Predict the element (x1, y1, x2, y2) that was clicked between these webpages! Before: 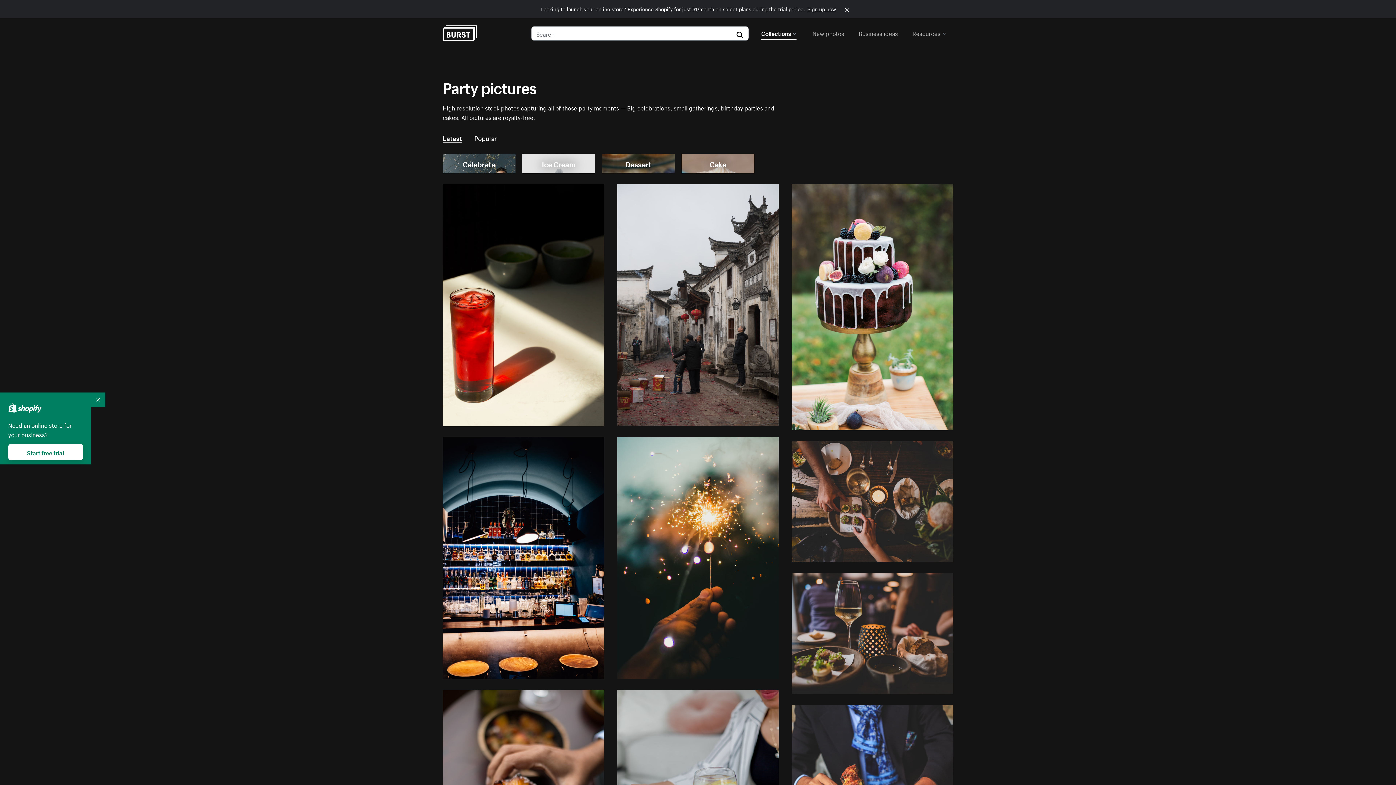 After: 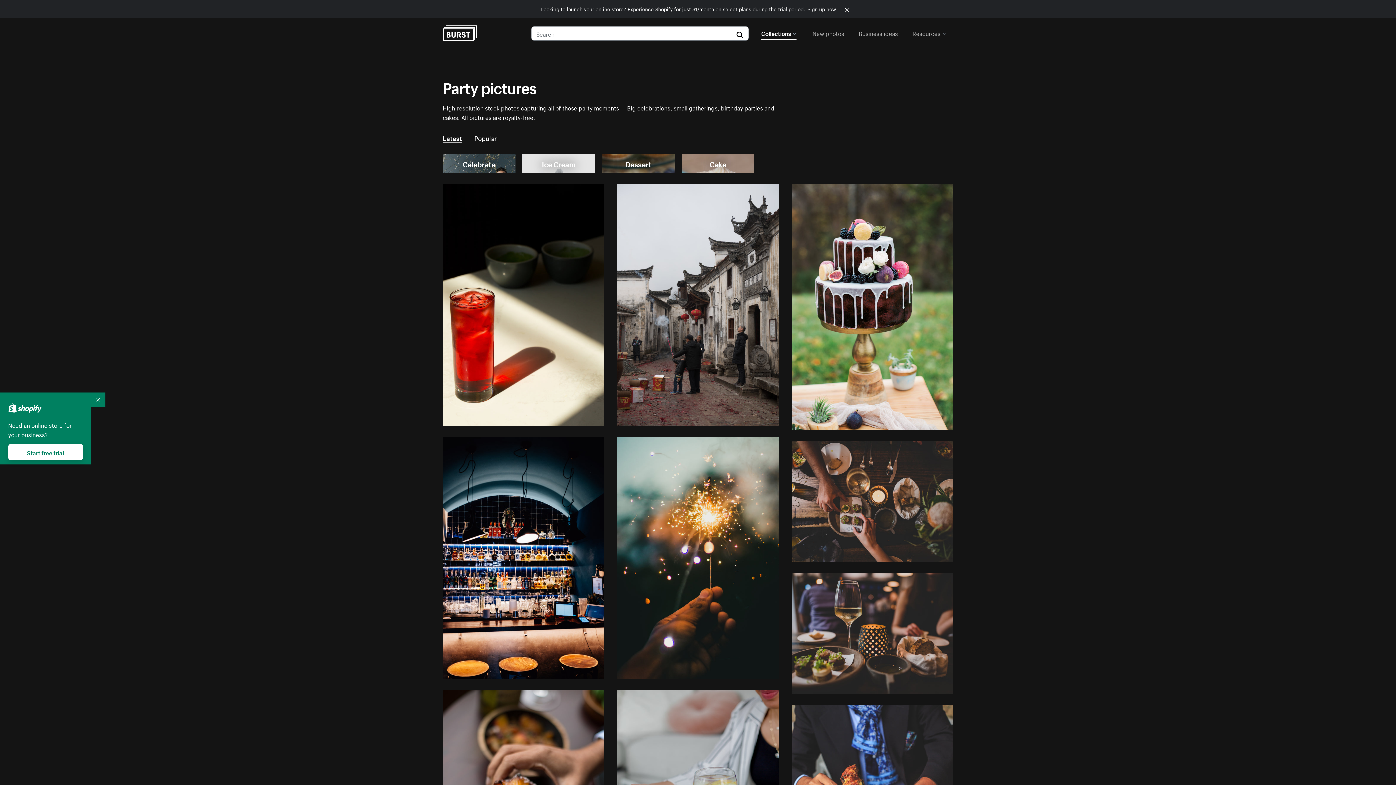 Action: label: Latest bbox: (442, 132, 462, 143)